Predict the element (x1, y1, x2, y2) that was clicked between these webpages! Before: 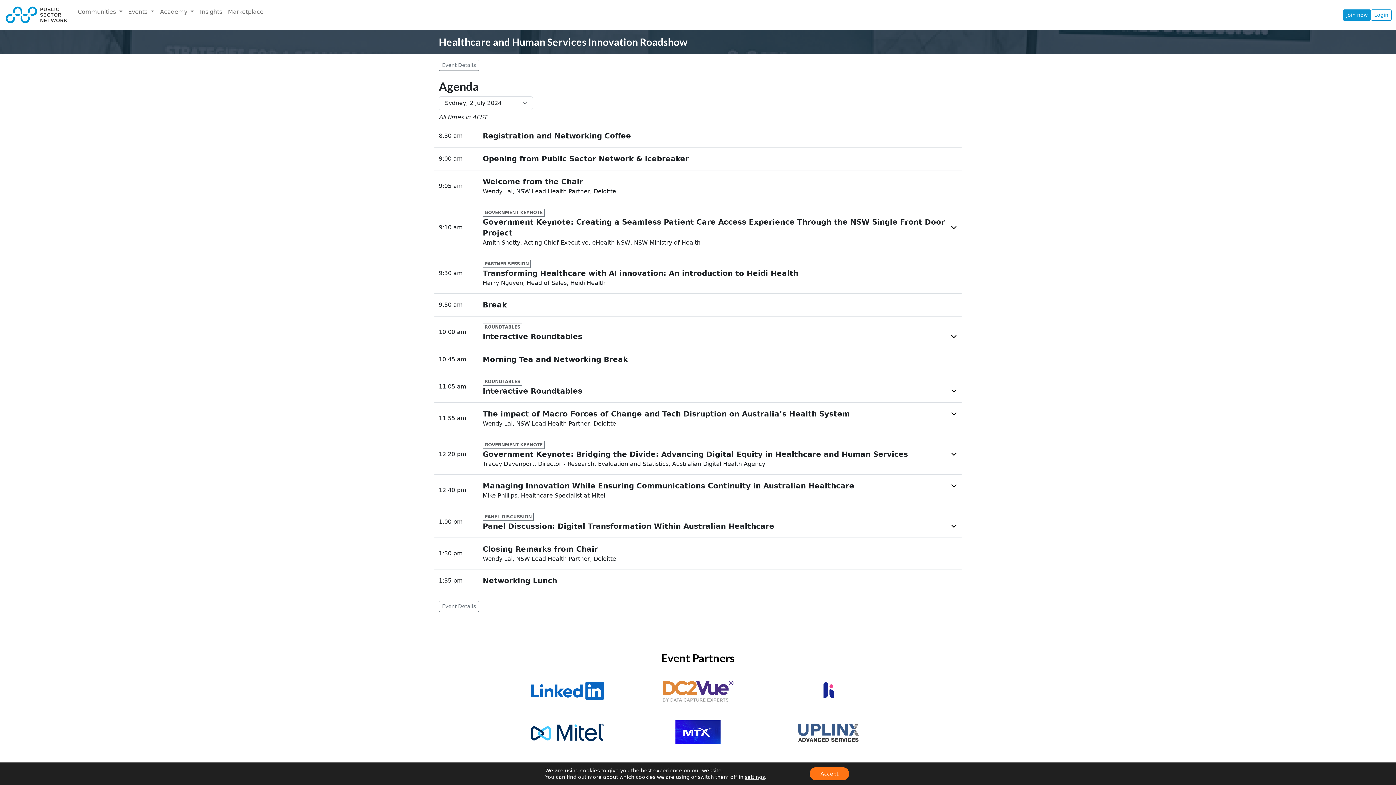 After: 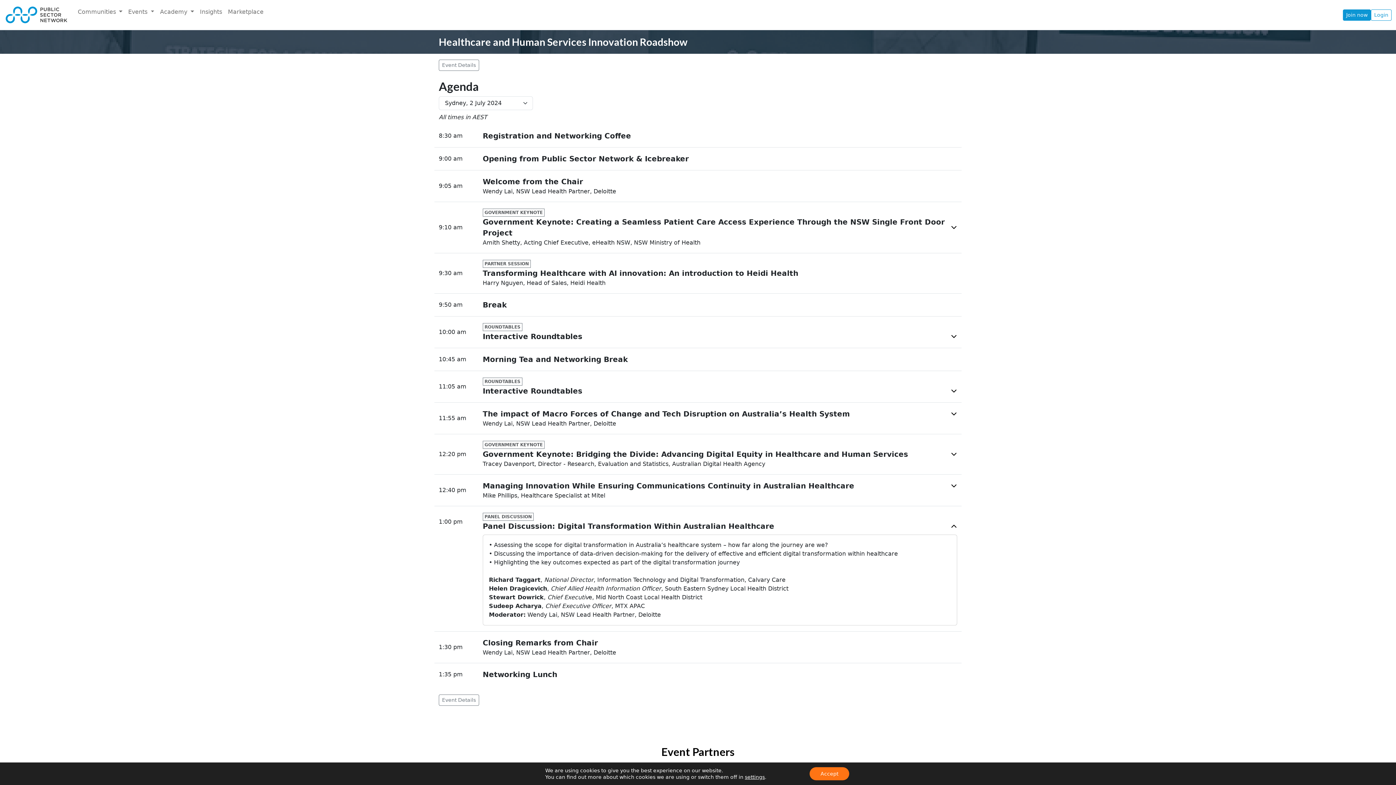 Action: bbox: (950, 521, 957, 531)